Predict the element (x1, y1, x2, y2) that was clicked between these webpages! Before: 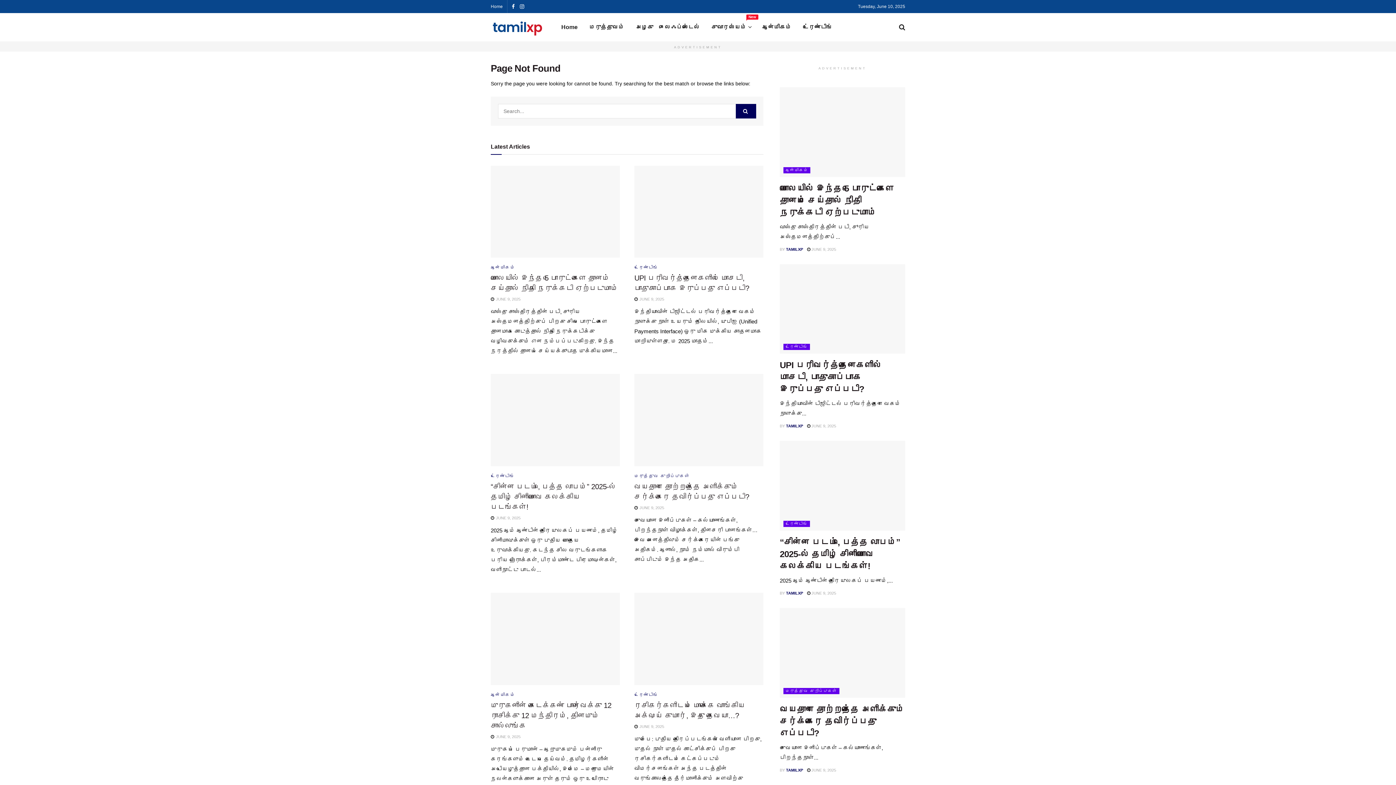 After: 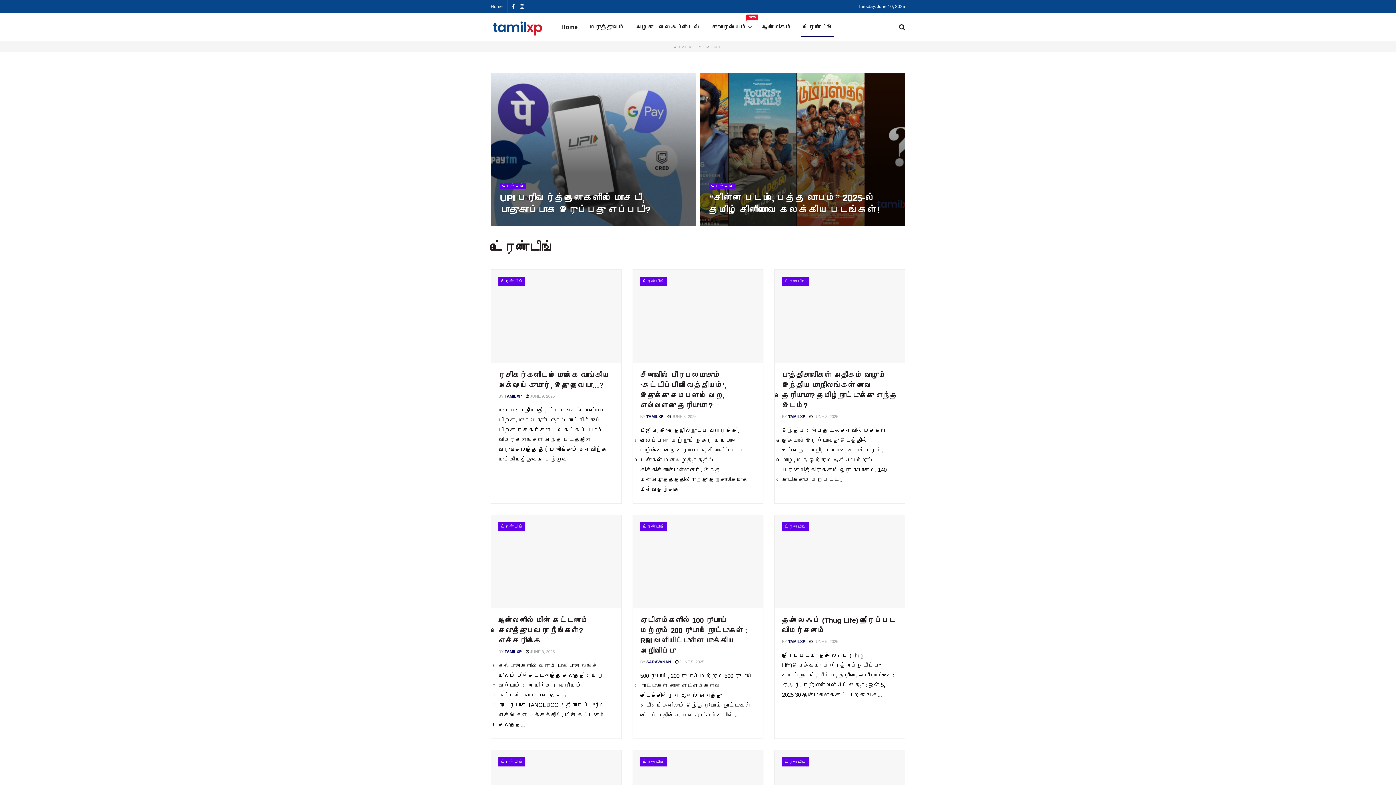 Action: bbox: (634, 693, 658, 697) label: ட்ரெண்டிங்